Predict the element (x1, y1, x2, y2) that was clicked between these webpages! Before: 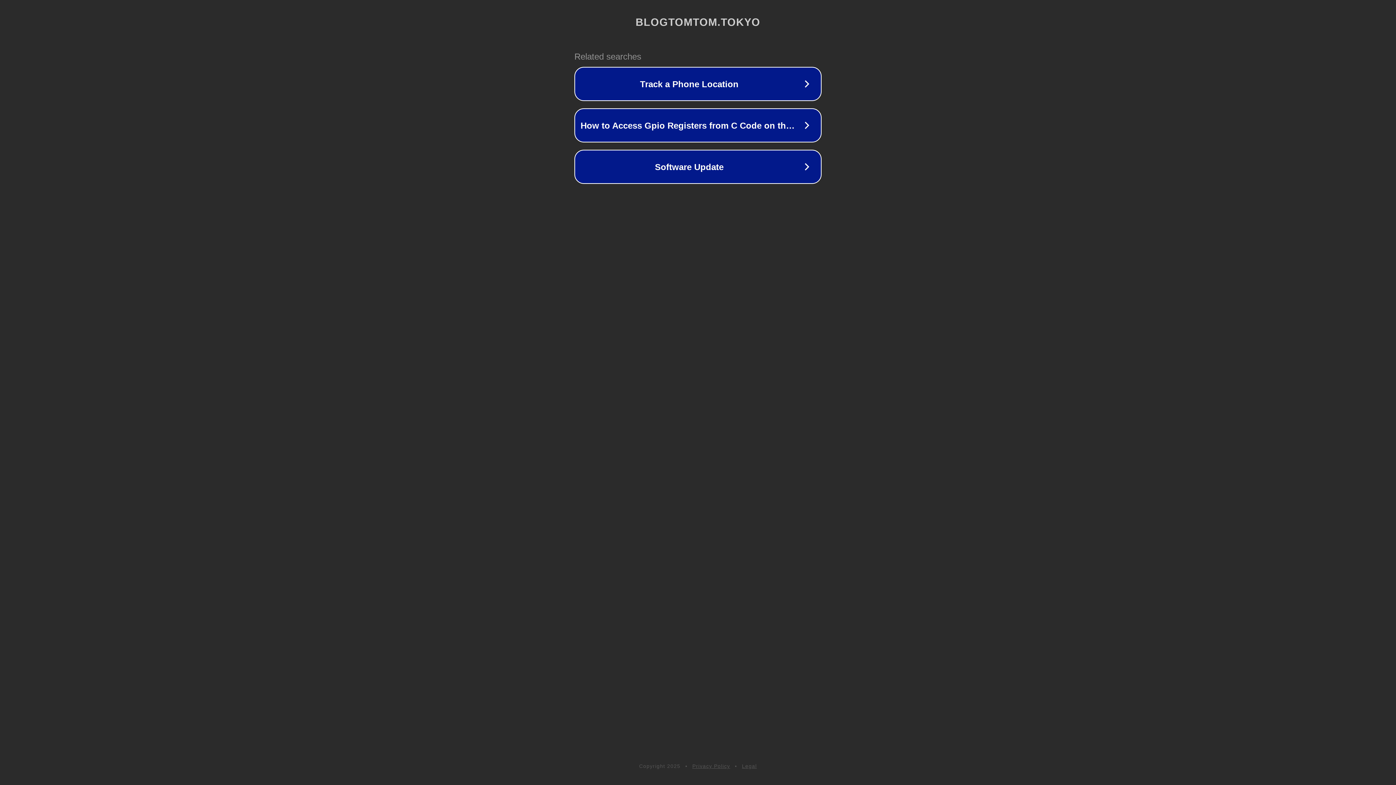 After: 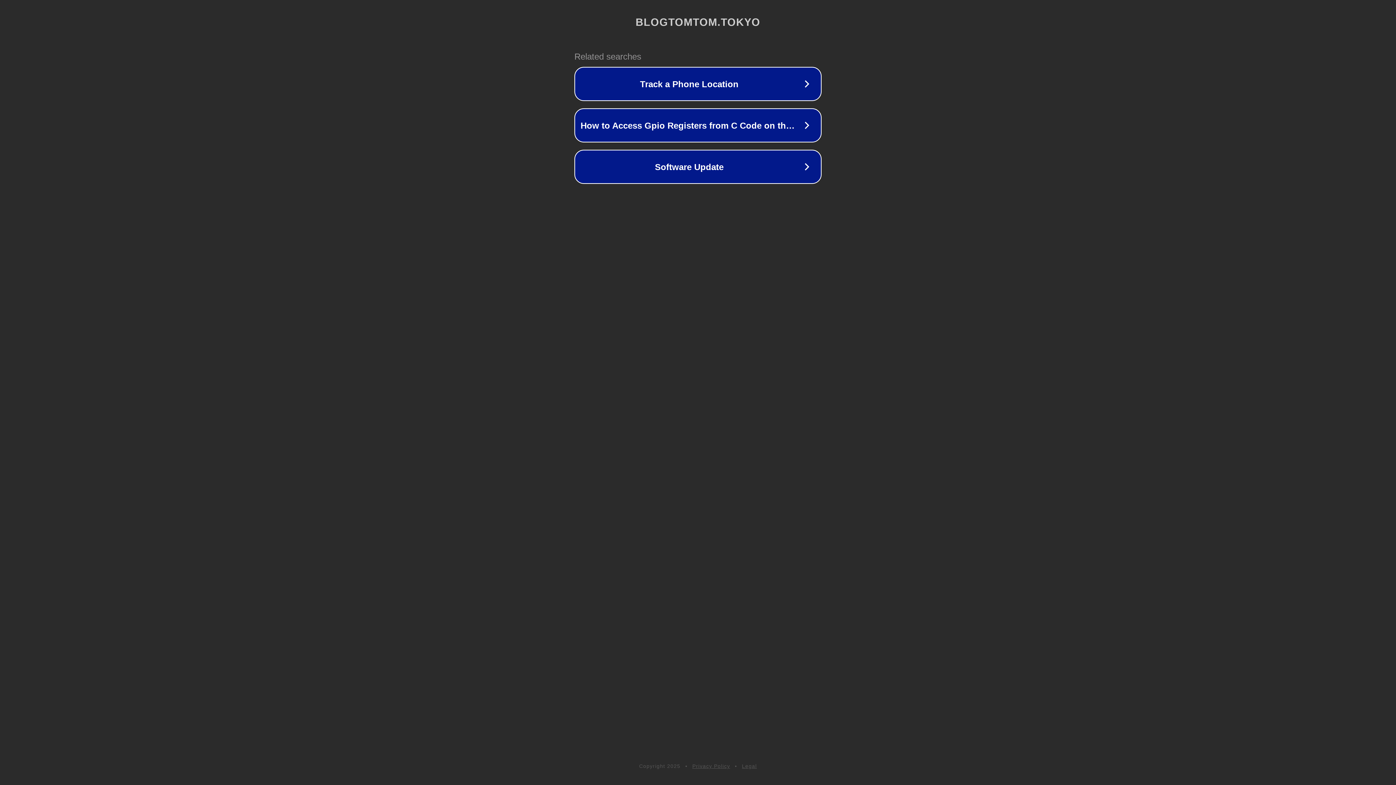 Action: label: Privacy Policy bbox: (692, 763, 730, 769)